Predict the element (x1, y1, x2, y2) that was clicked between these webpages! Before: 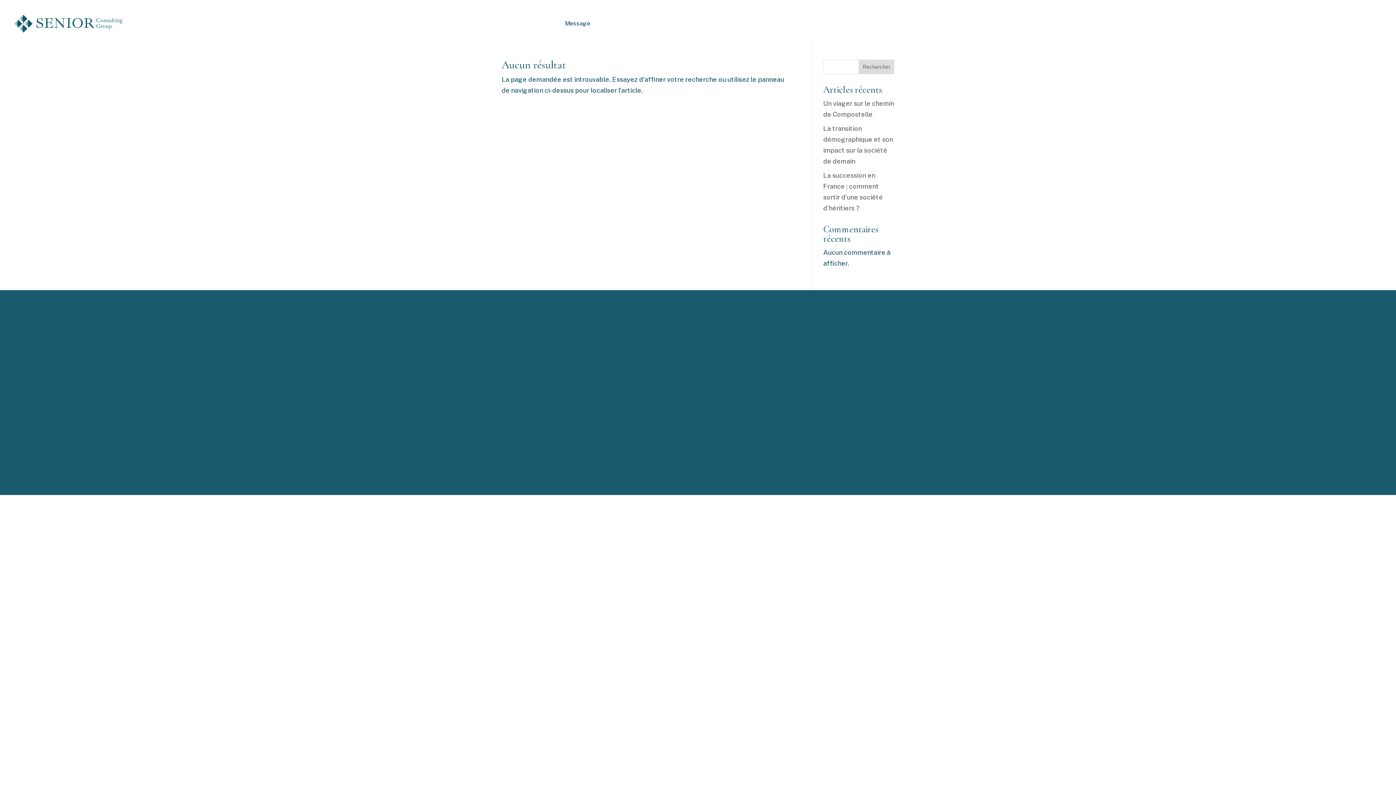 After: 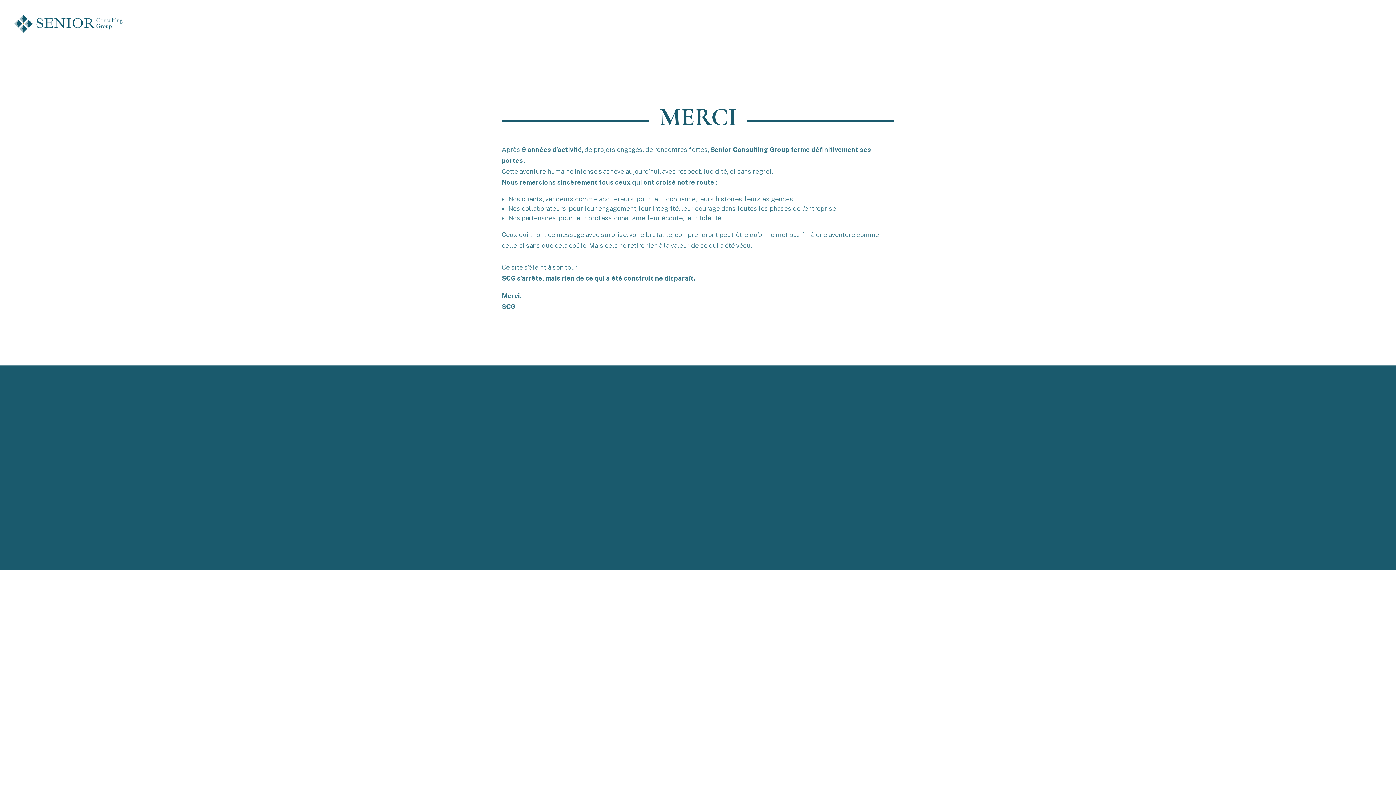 Action: bbox: (565, 9, 590, 37) label: Message